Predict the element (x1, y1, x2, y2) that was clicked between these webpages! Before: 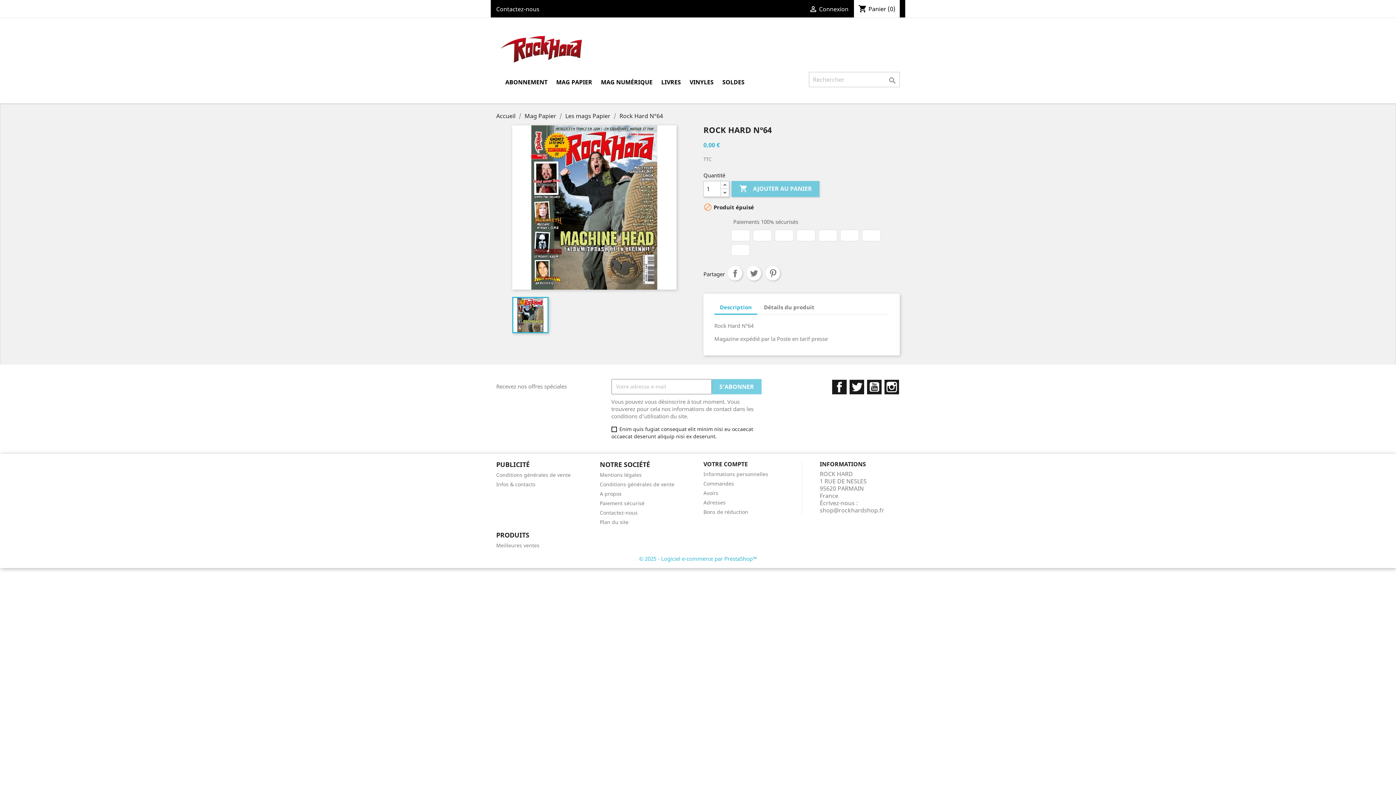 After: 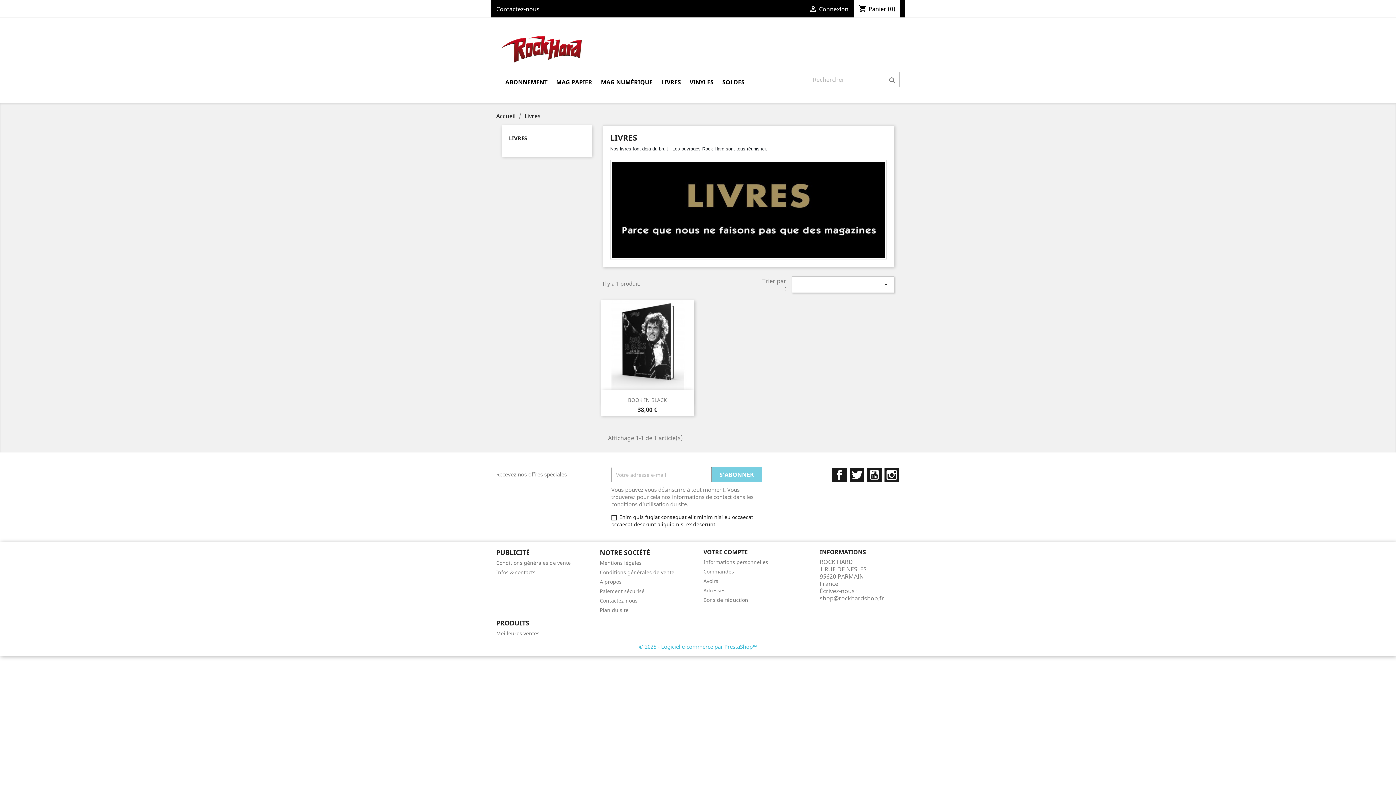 Action: bbox: (657, 77, 684, 87) label: LIVRES